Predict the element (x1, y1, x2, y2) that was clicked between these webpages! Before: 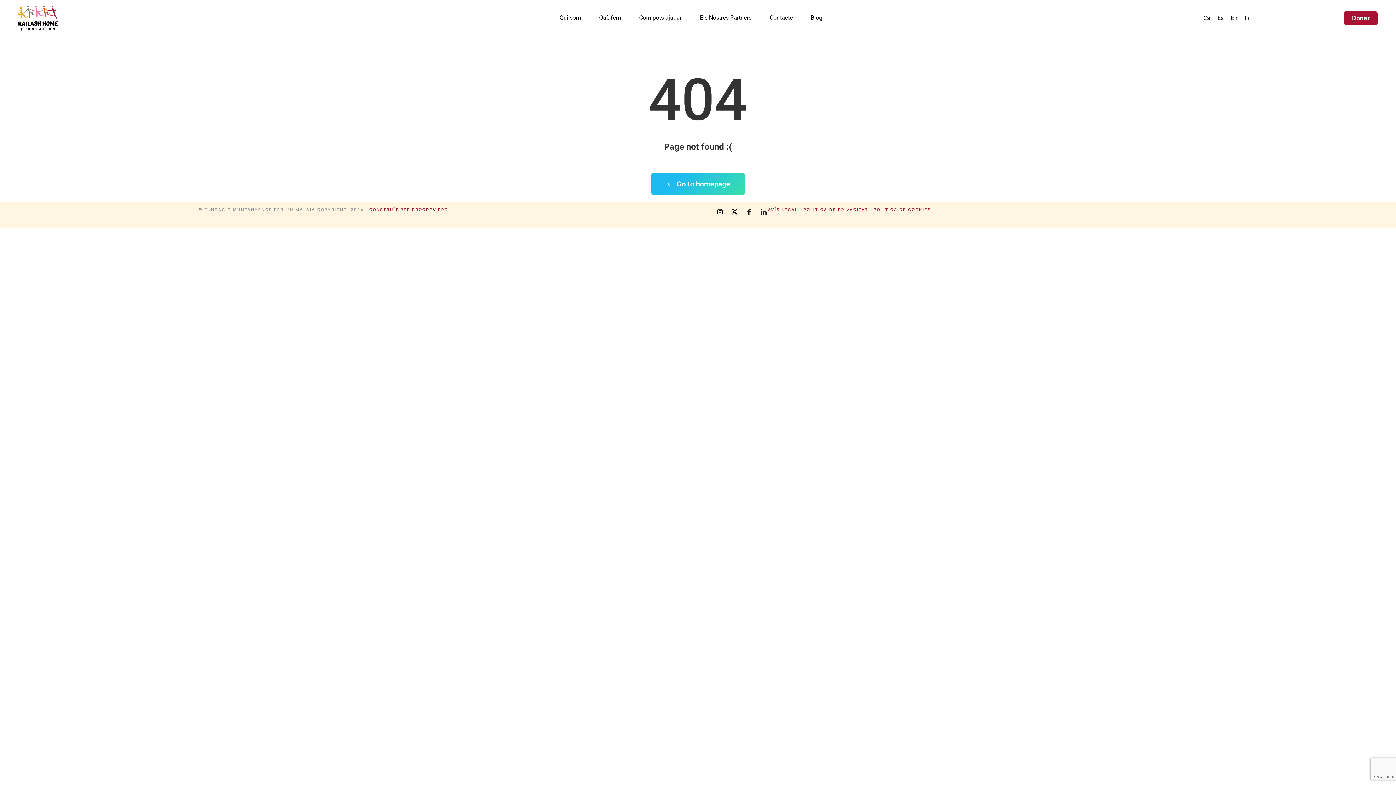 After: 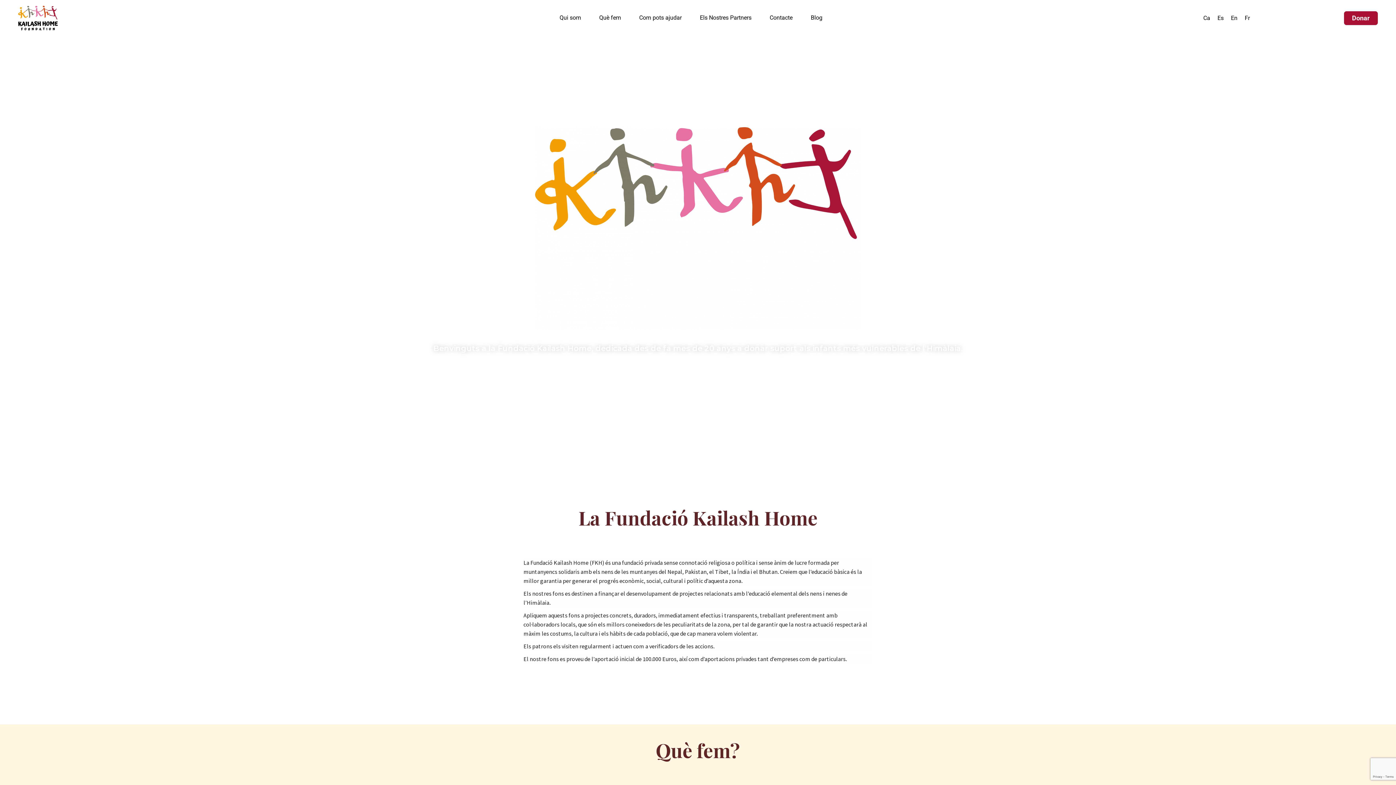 Action: bbox: (1199, 13, 1214, 23) label: Ca